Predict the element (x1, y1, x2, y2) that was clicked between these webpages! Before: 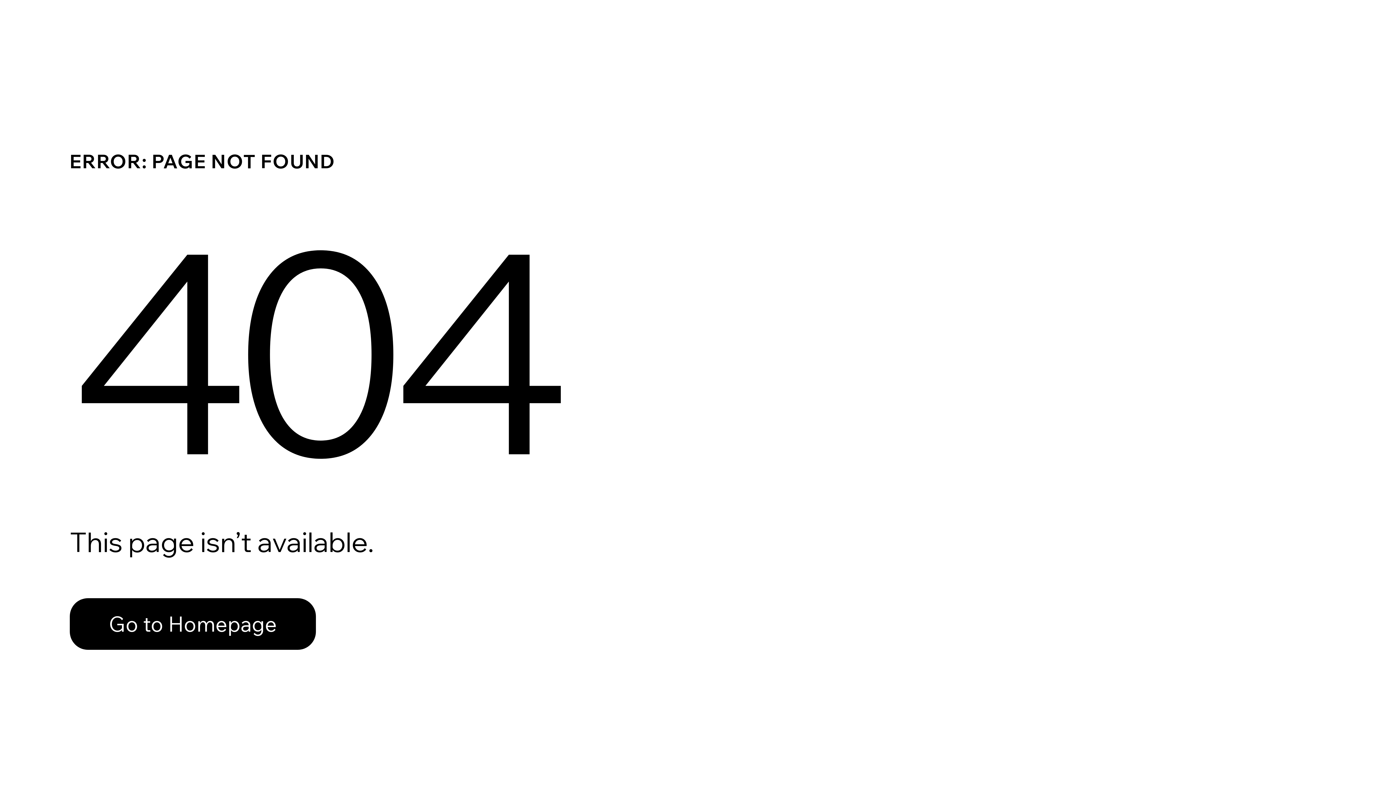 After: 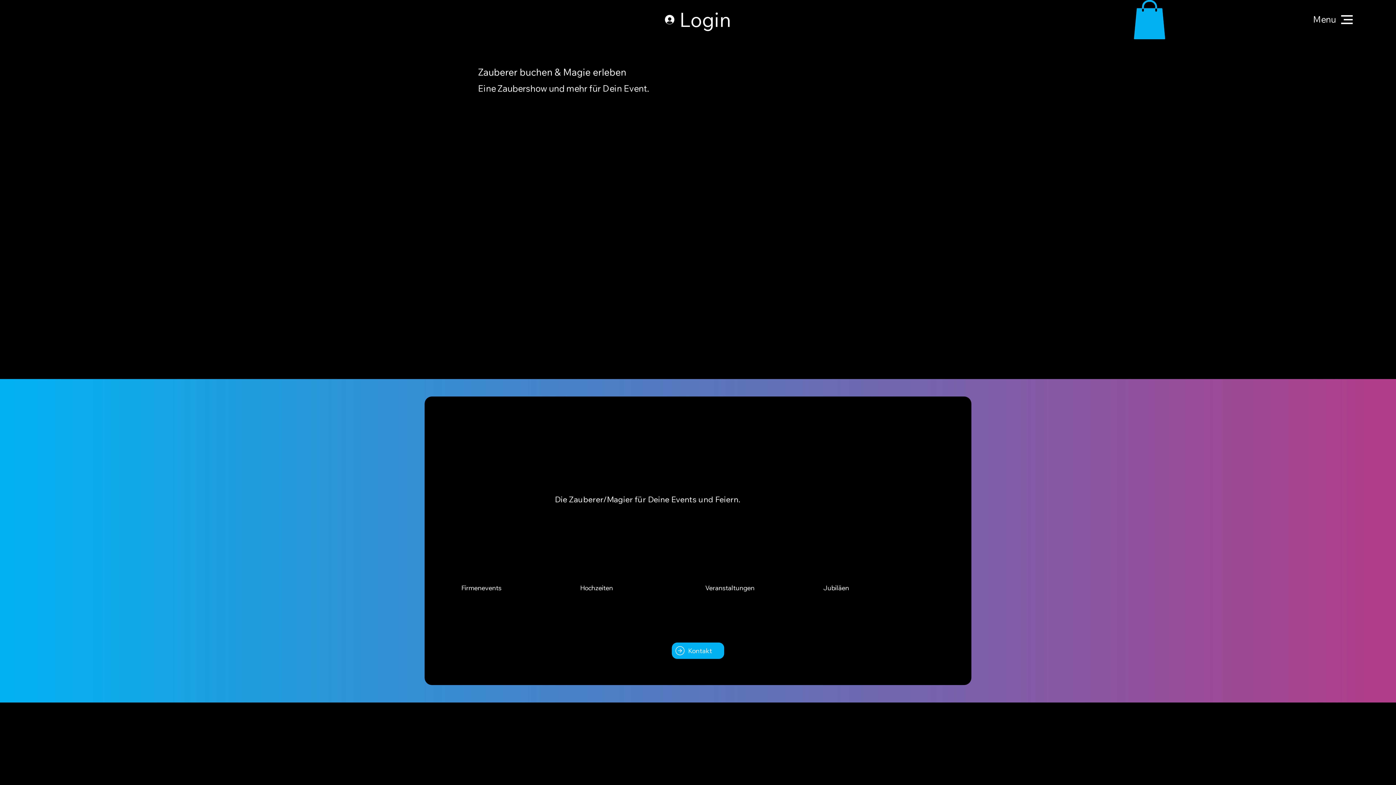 Action: label: Go to Homepage bbox: (69, 598, 316, 650)